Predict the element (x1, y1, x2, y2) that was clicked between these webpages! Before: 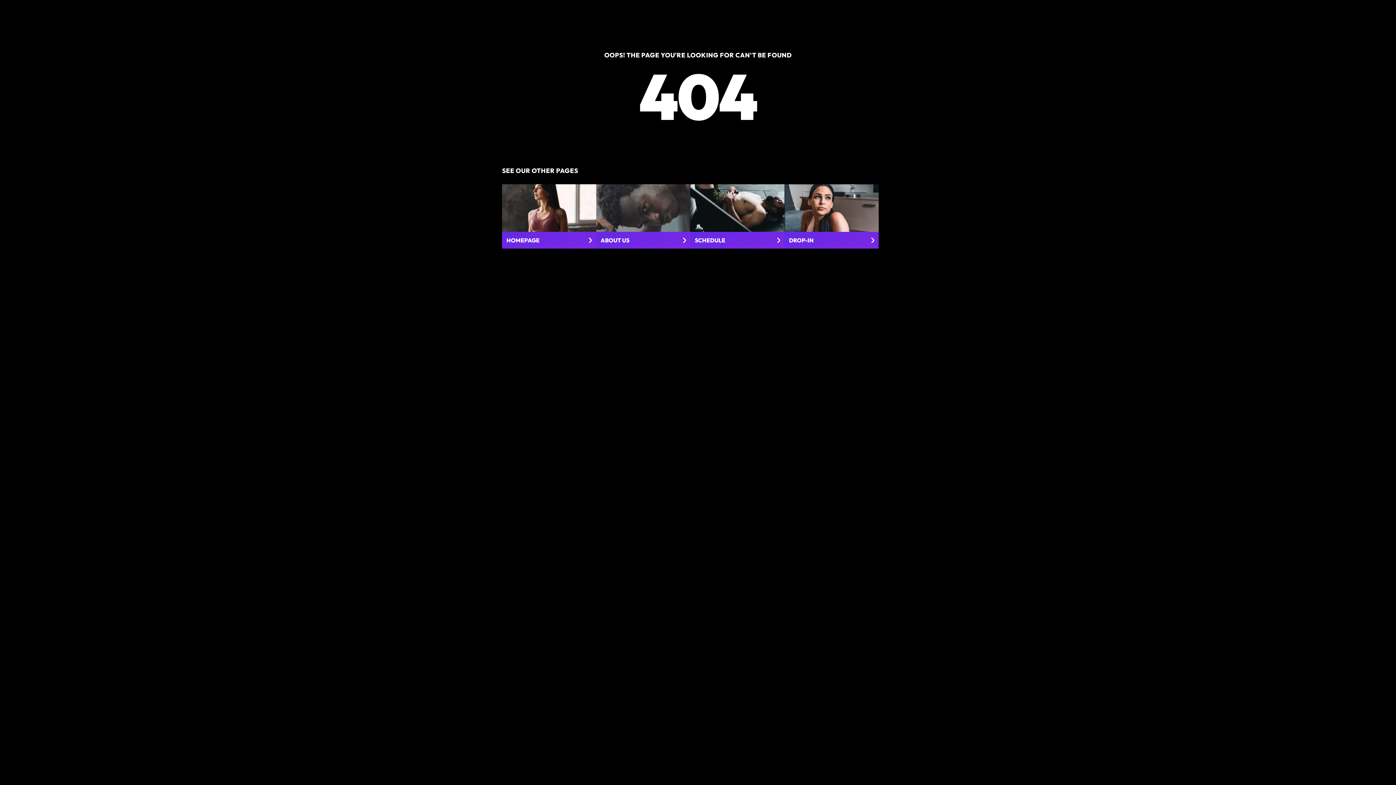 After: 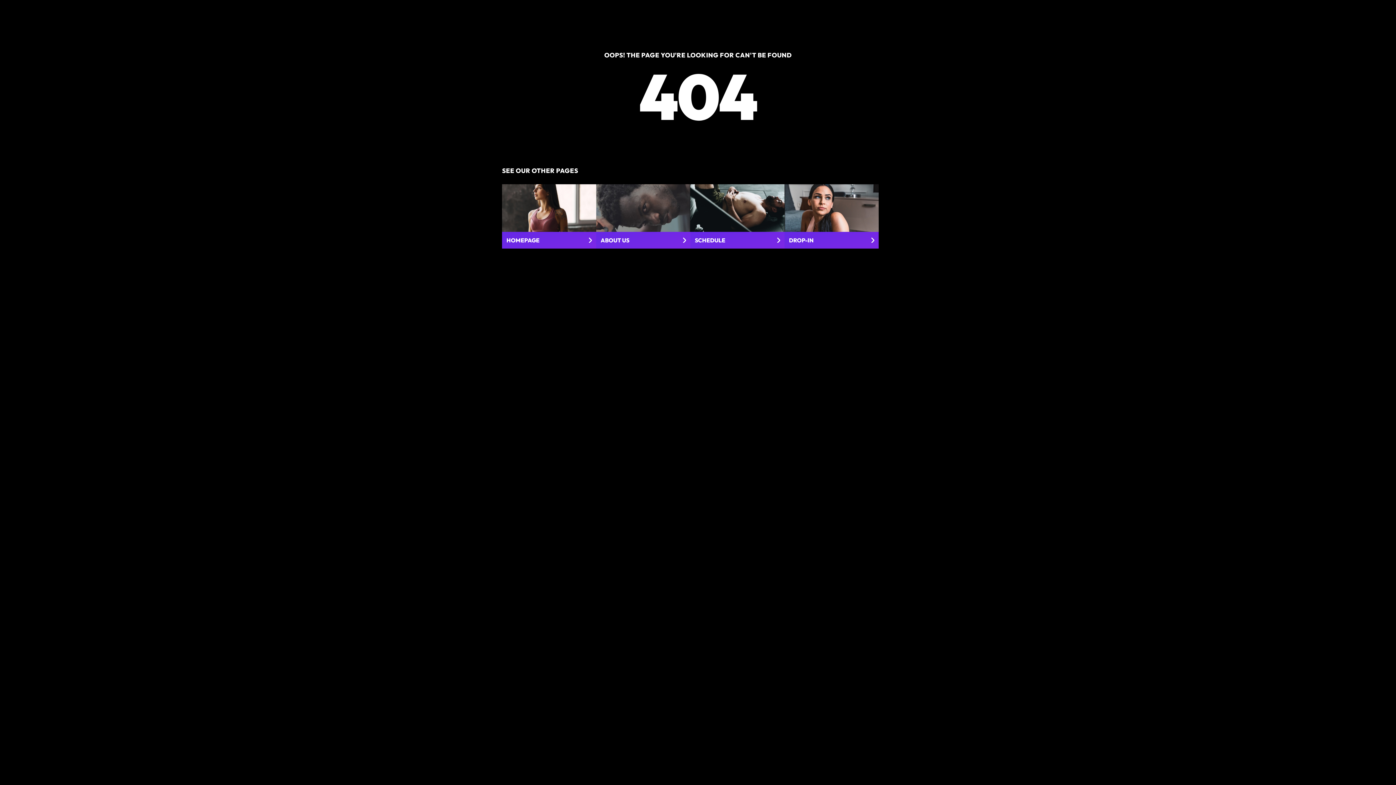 Action: bbox: (596, 184, 690, 248) label: ABOUT US